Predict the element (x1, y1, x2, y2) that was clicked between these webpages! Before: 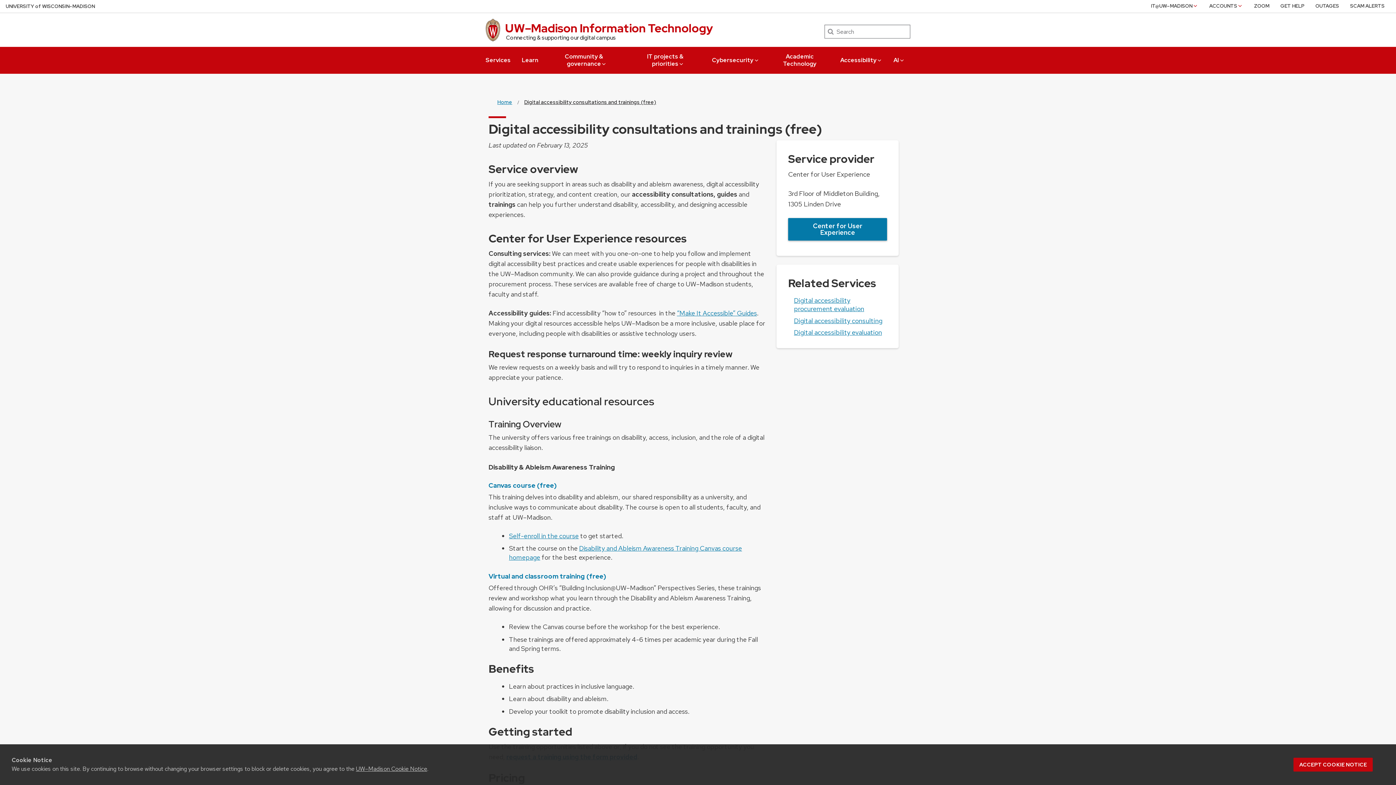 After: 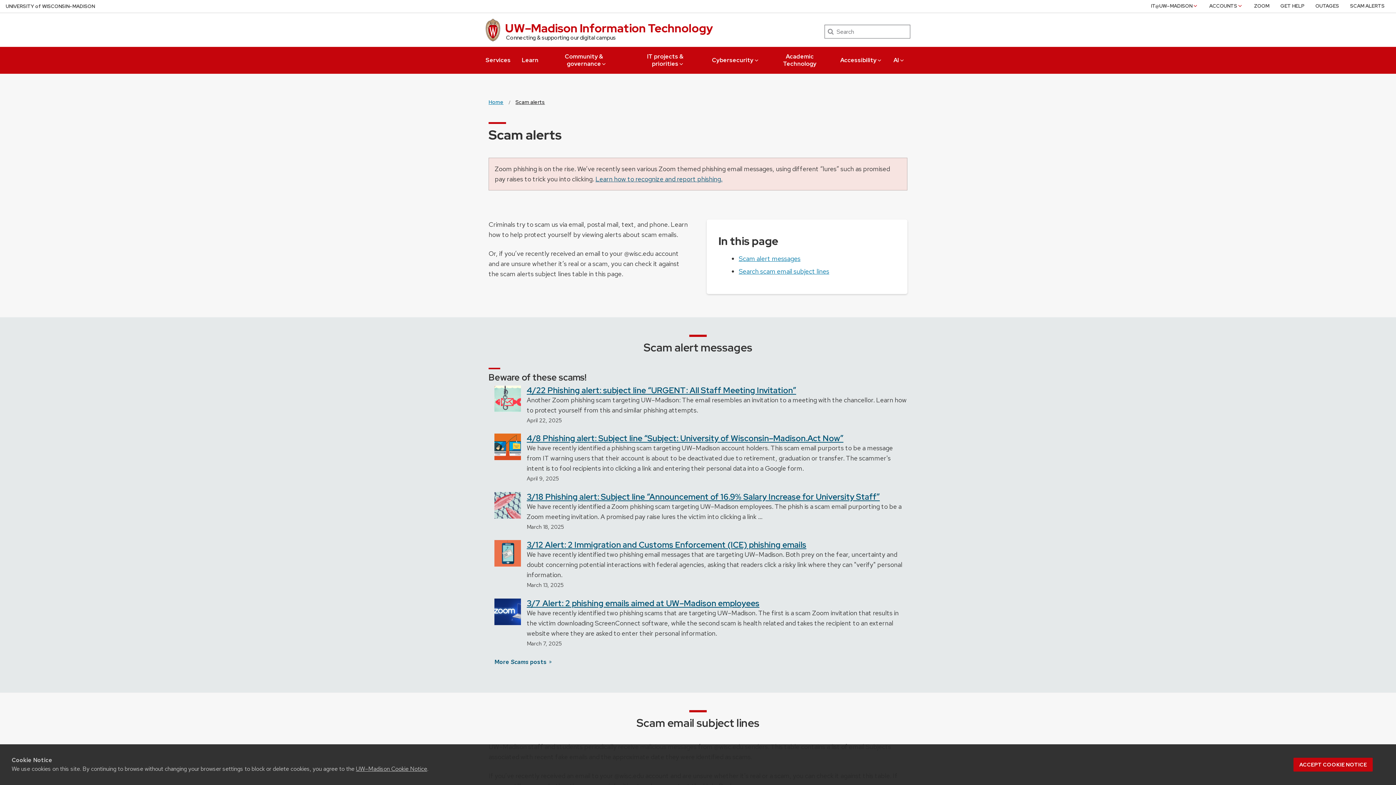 Action: label: SCAM ALERTS bbox: (1350, 2, 1385, 9)